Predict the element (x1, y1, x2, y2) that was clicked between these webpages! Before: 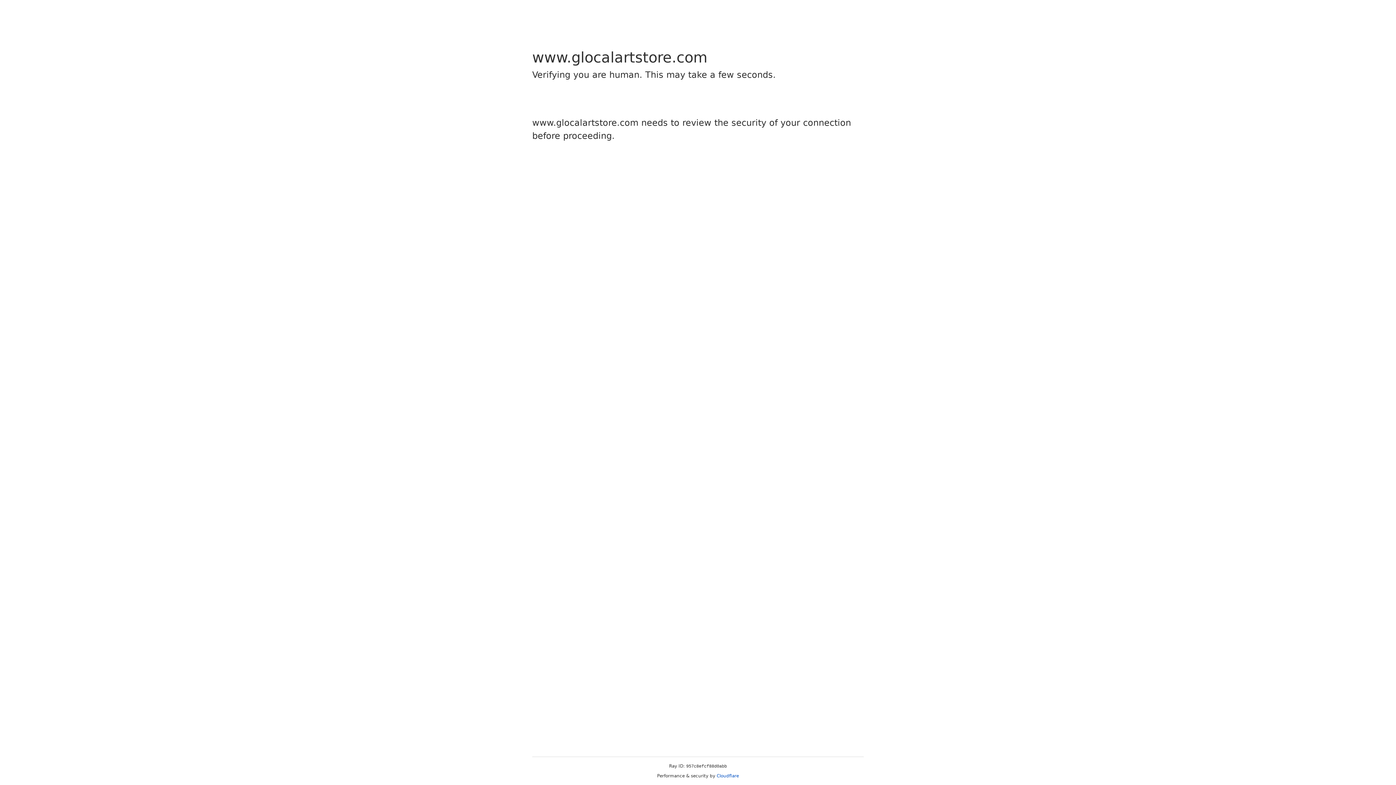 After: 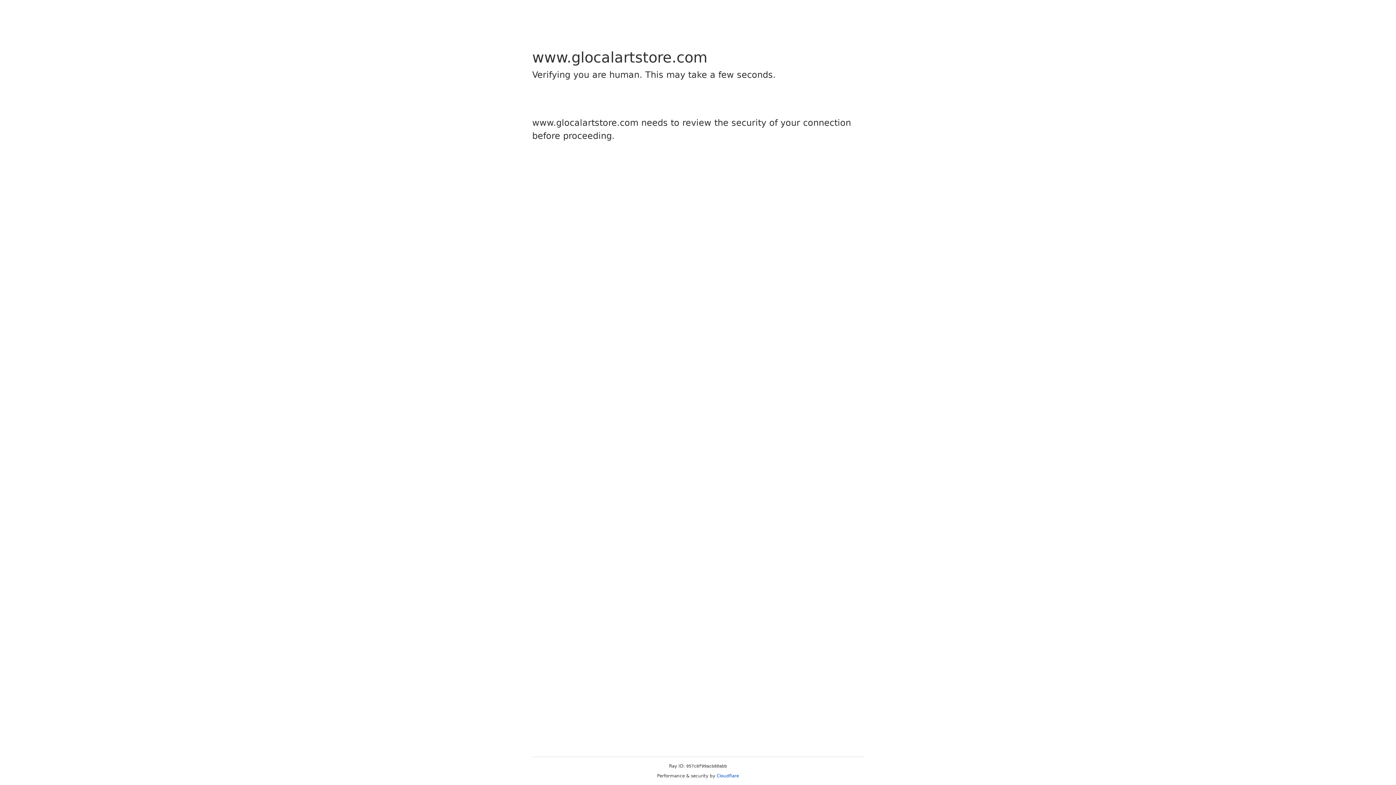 Action: label: Cloudflare bbox: (716, 773, 739, 778)